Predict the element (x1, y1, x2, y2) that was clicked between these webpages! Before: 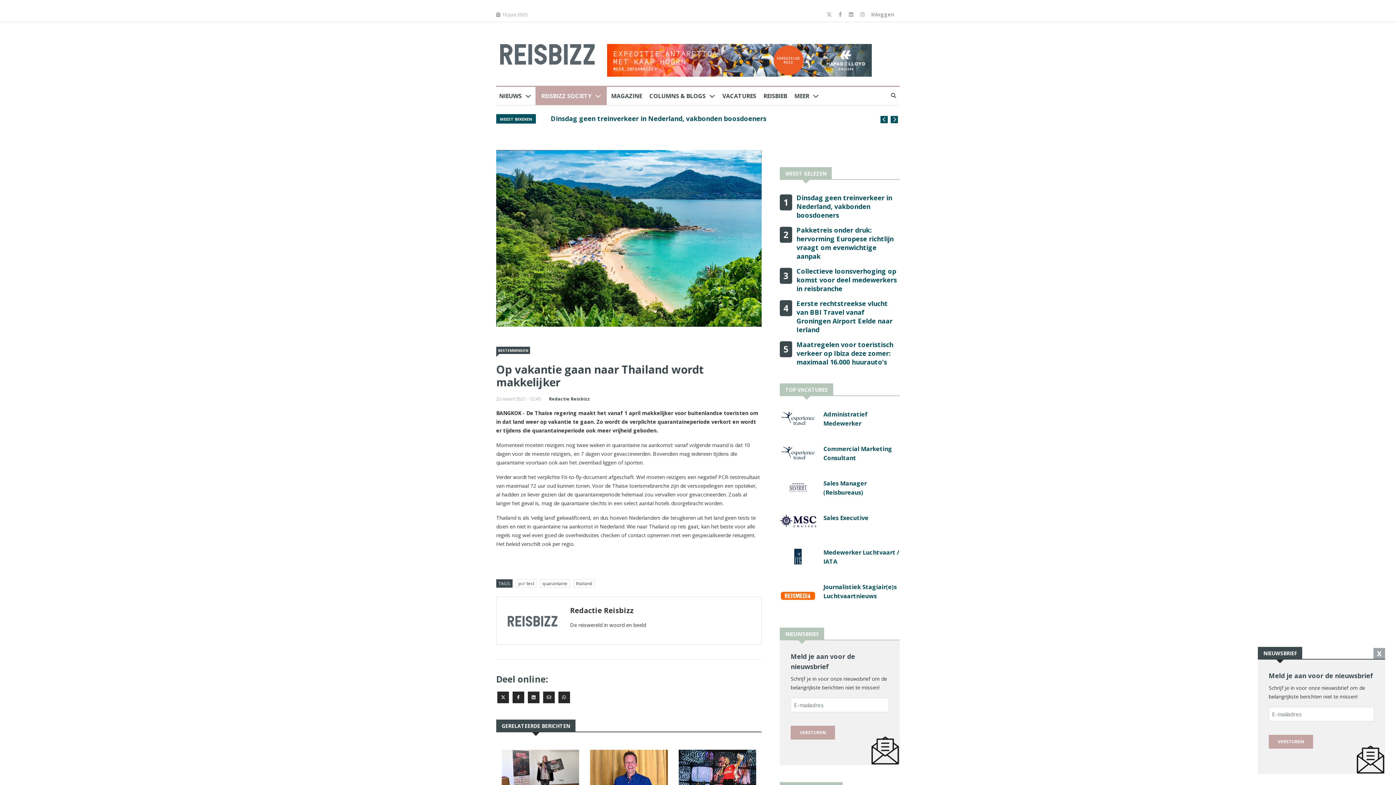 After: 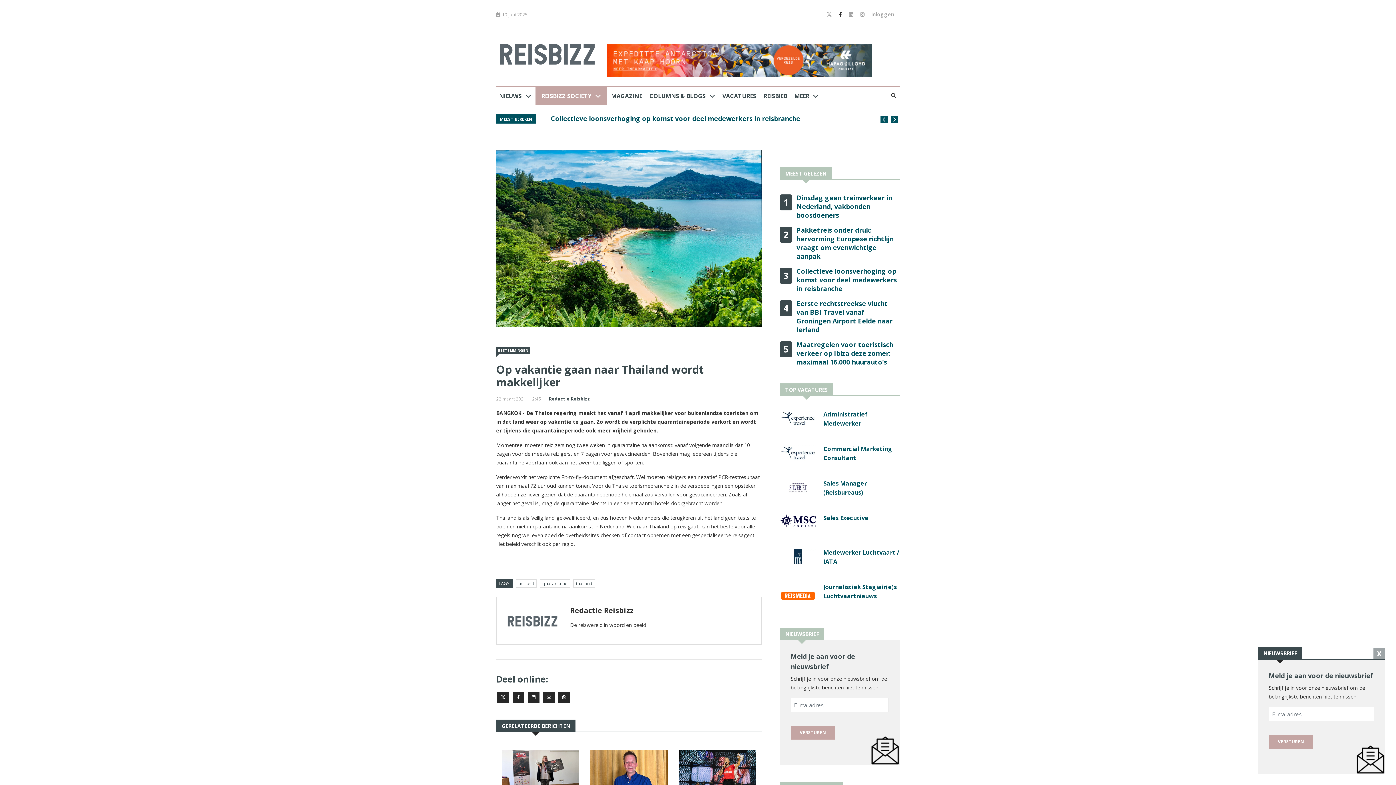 Action: label:   bbox: (838, 10, 843, 17)